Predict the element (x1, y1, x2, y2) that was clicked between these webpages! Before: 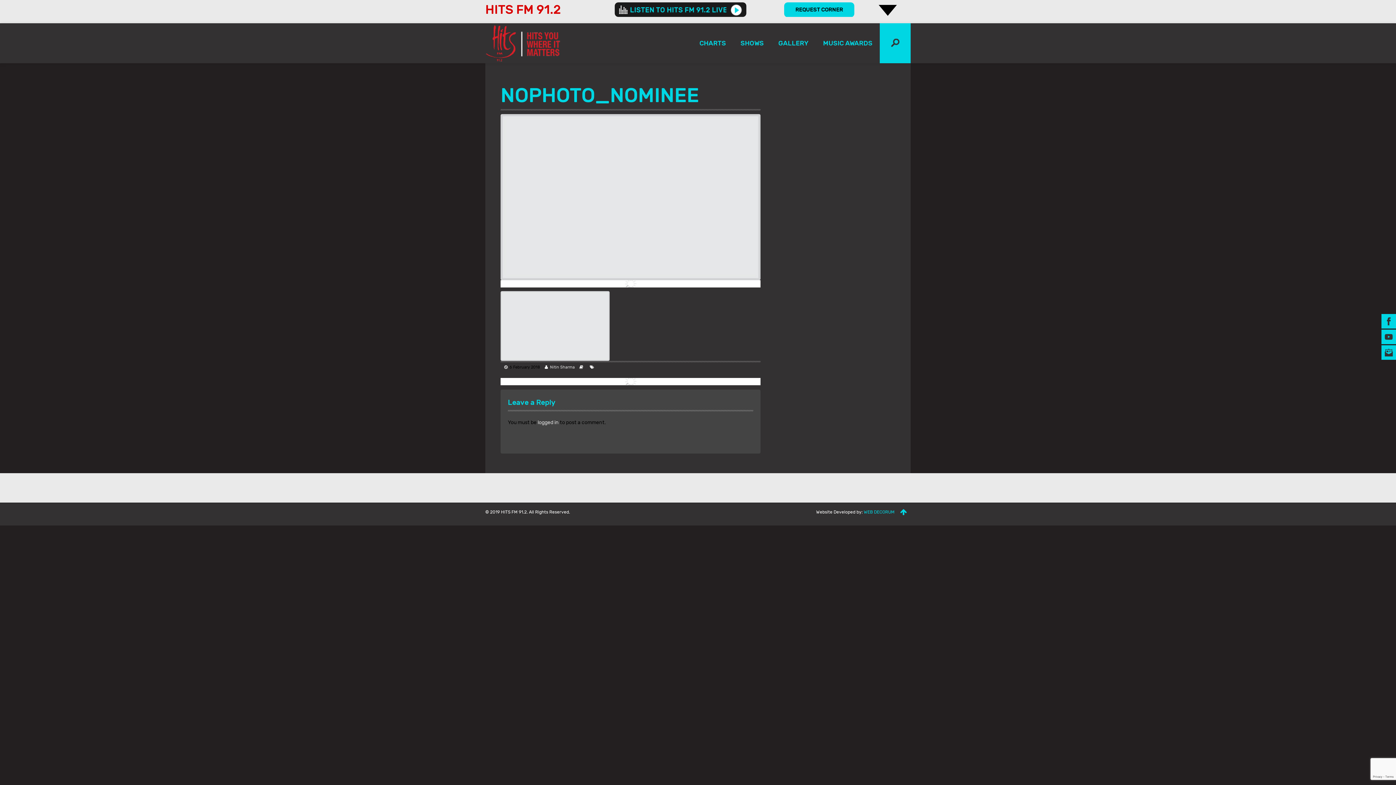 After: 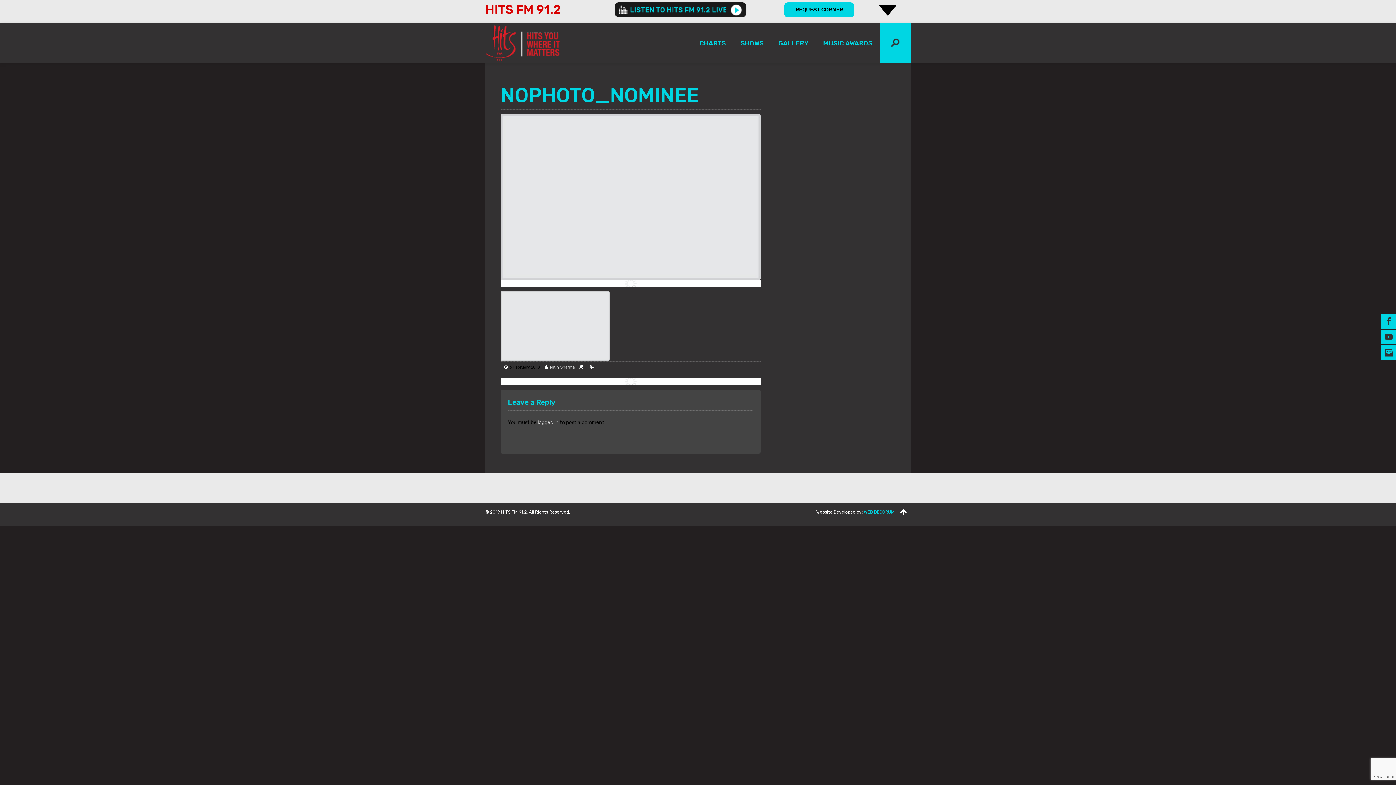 Action: bbox: (900, 508, 910, 516)